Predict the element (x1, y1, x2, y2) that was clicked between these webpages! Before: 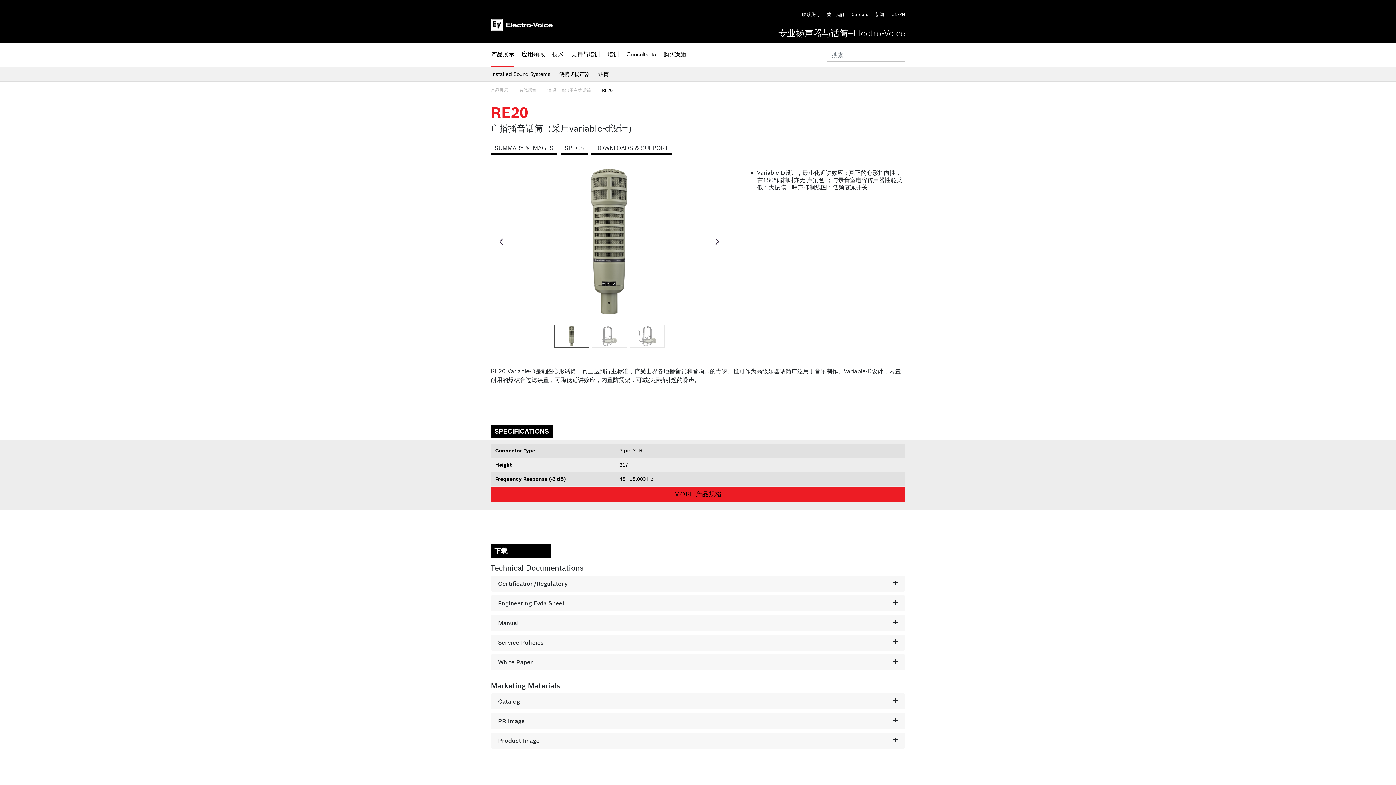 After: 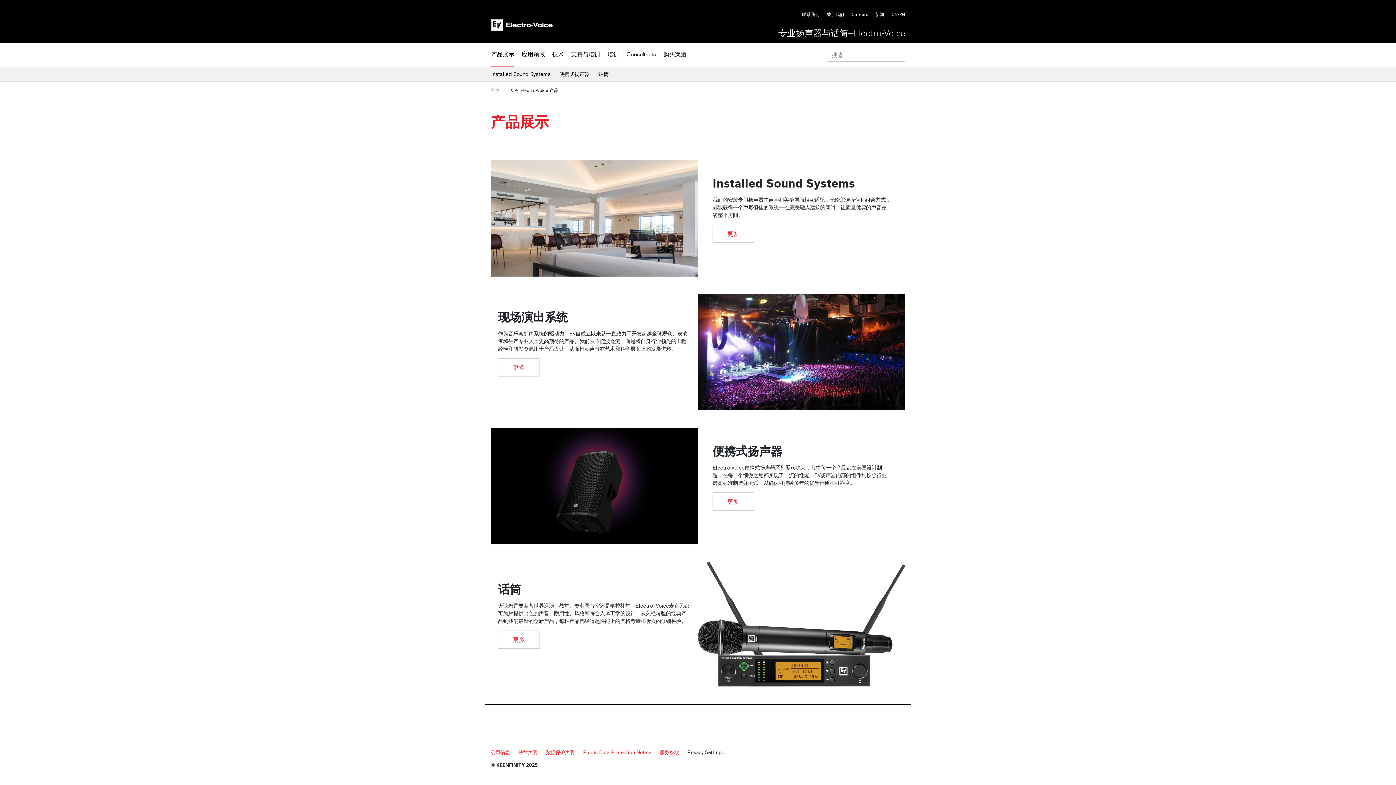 Action: label: 产品展示 bbox: (490, 87, 508, 93)